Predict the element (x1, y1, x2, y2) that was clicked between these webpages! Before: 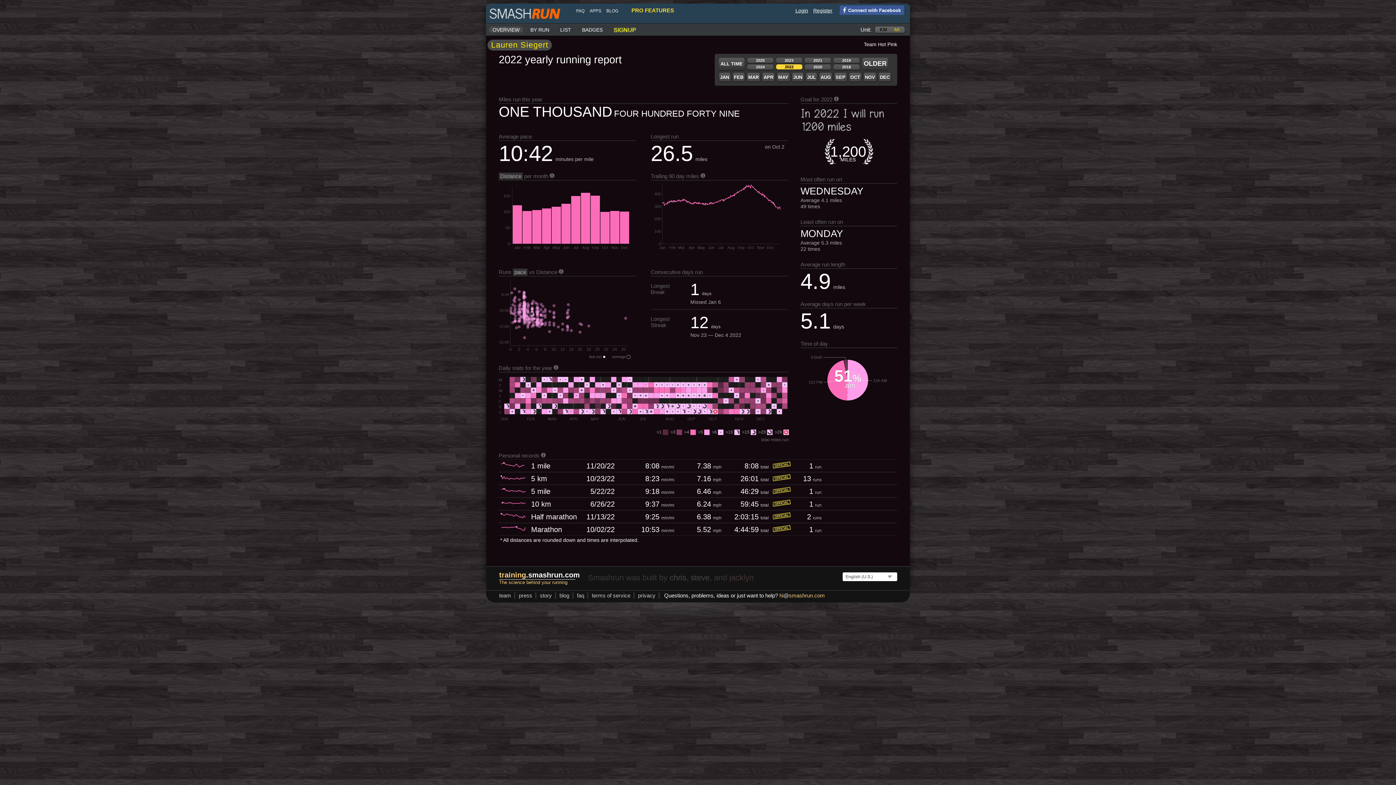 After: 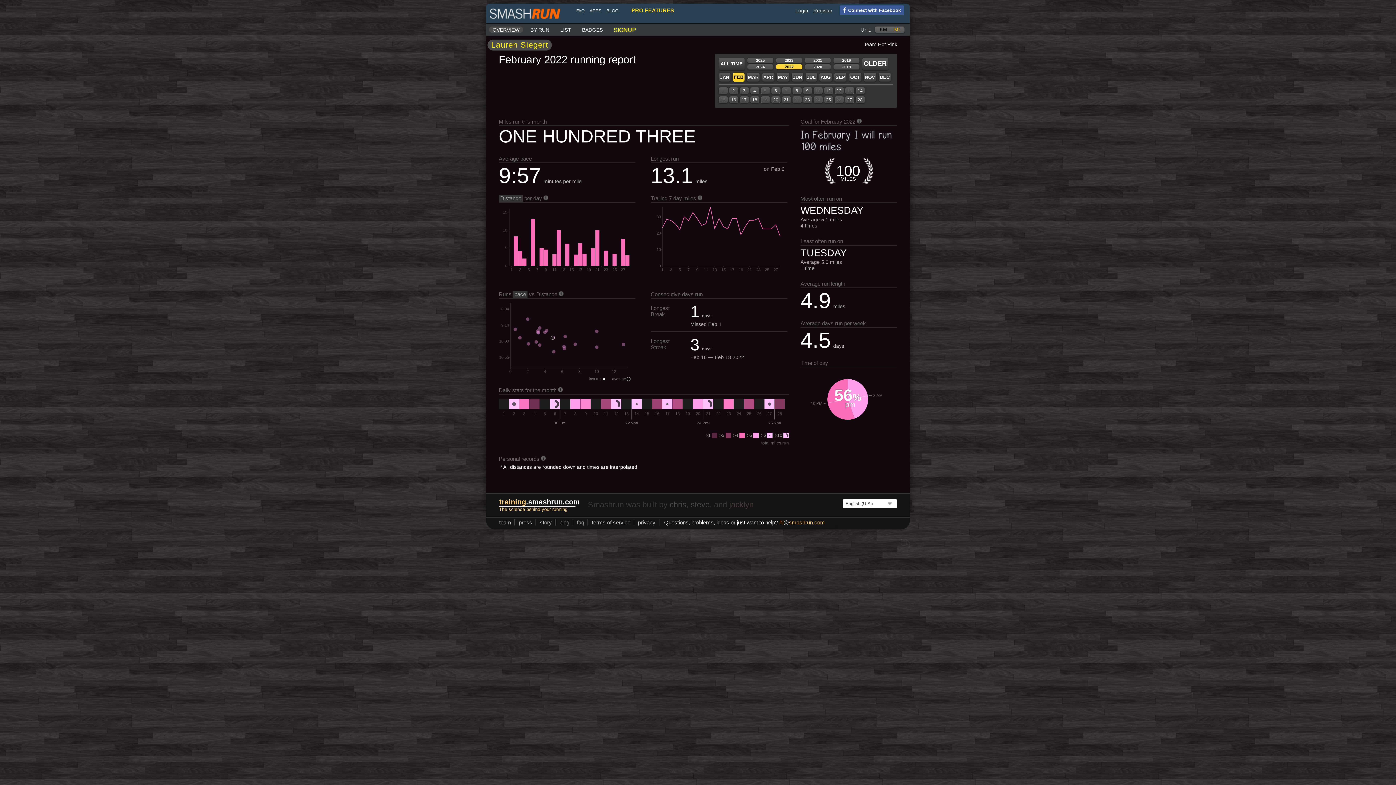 Action: bbox: (733, 72, 745, 81) label: FEB